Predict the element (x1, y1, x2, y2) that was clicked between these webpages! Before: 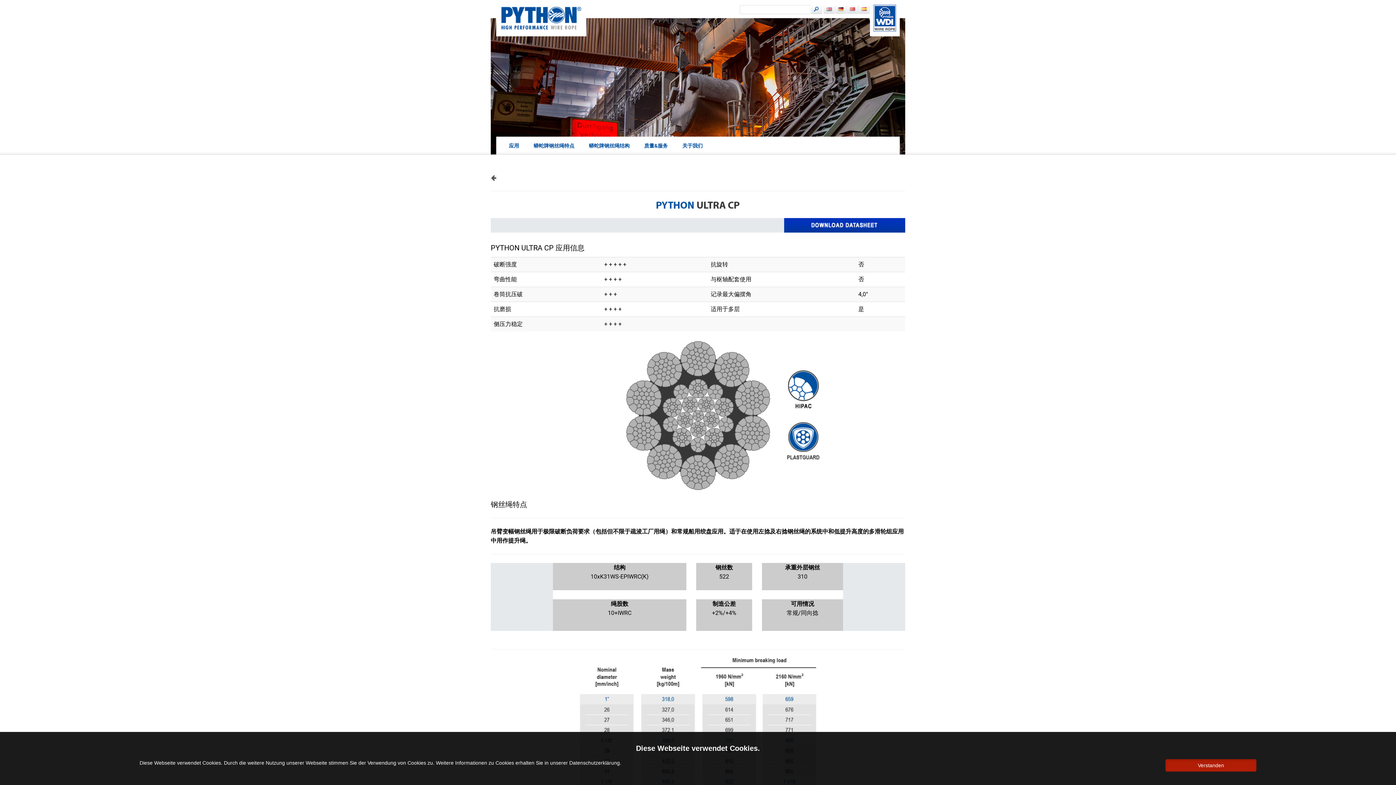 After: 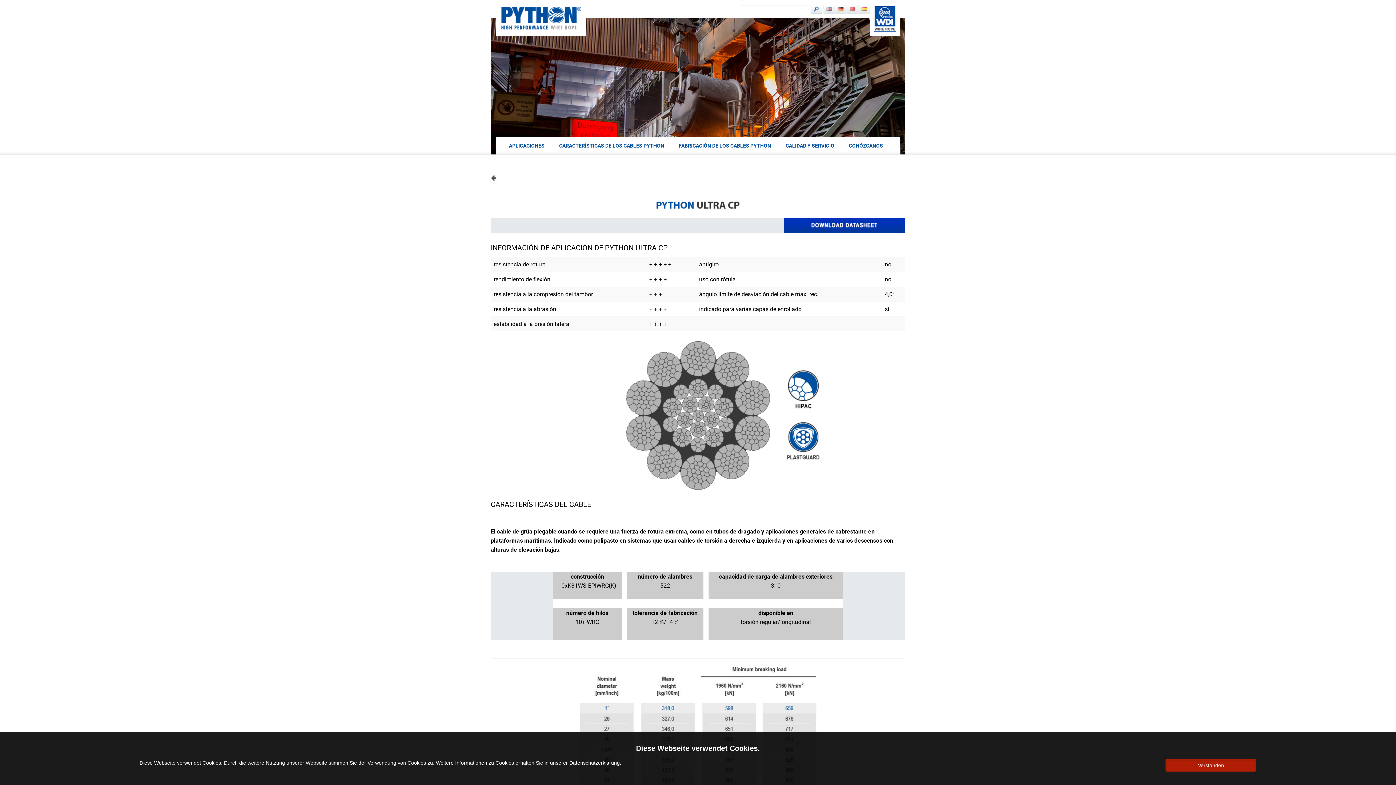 Action: bbox: (858, 5, 870, 12)